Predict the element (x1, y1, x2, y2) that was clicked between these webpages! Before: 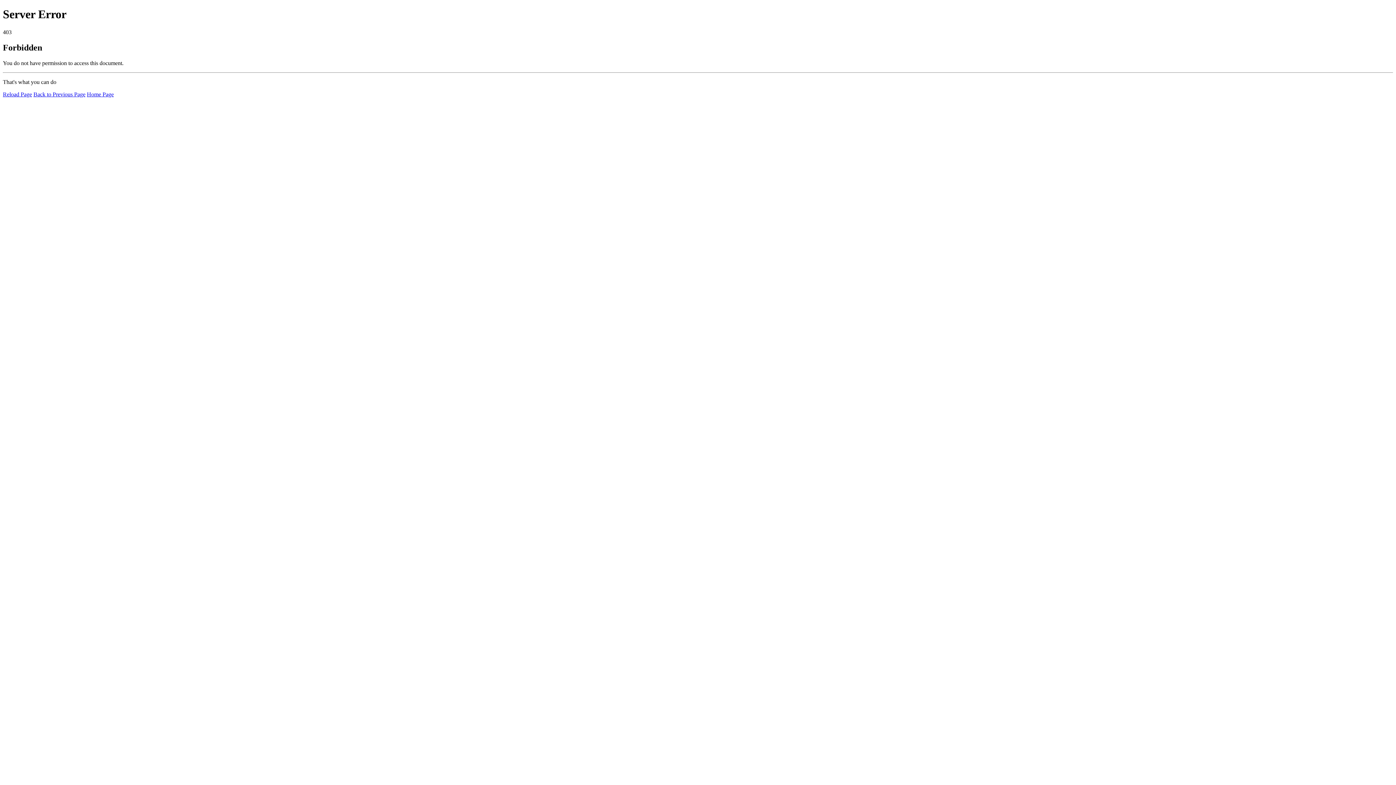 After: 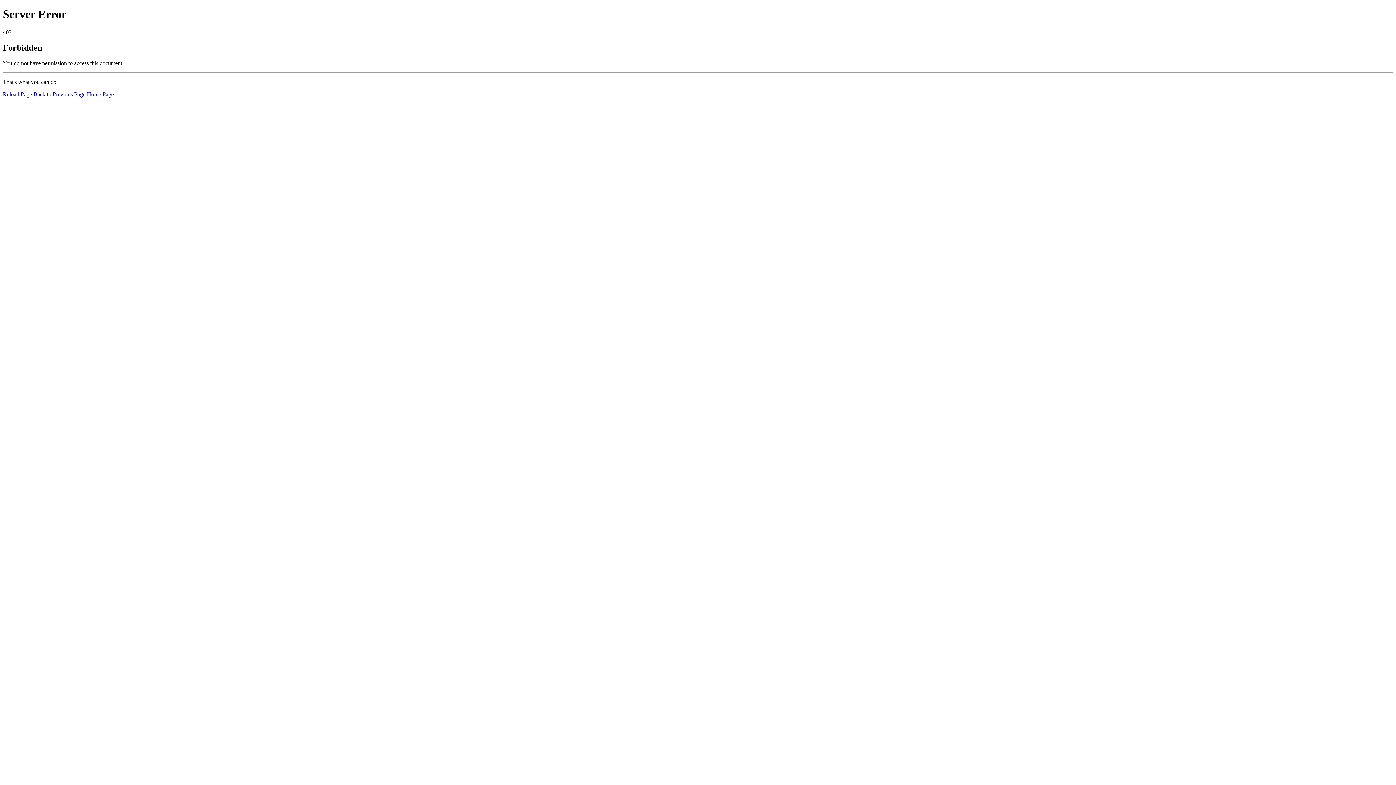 Action: label: Home Page bbox: (86, 91, 113, 97)